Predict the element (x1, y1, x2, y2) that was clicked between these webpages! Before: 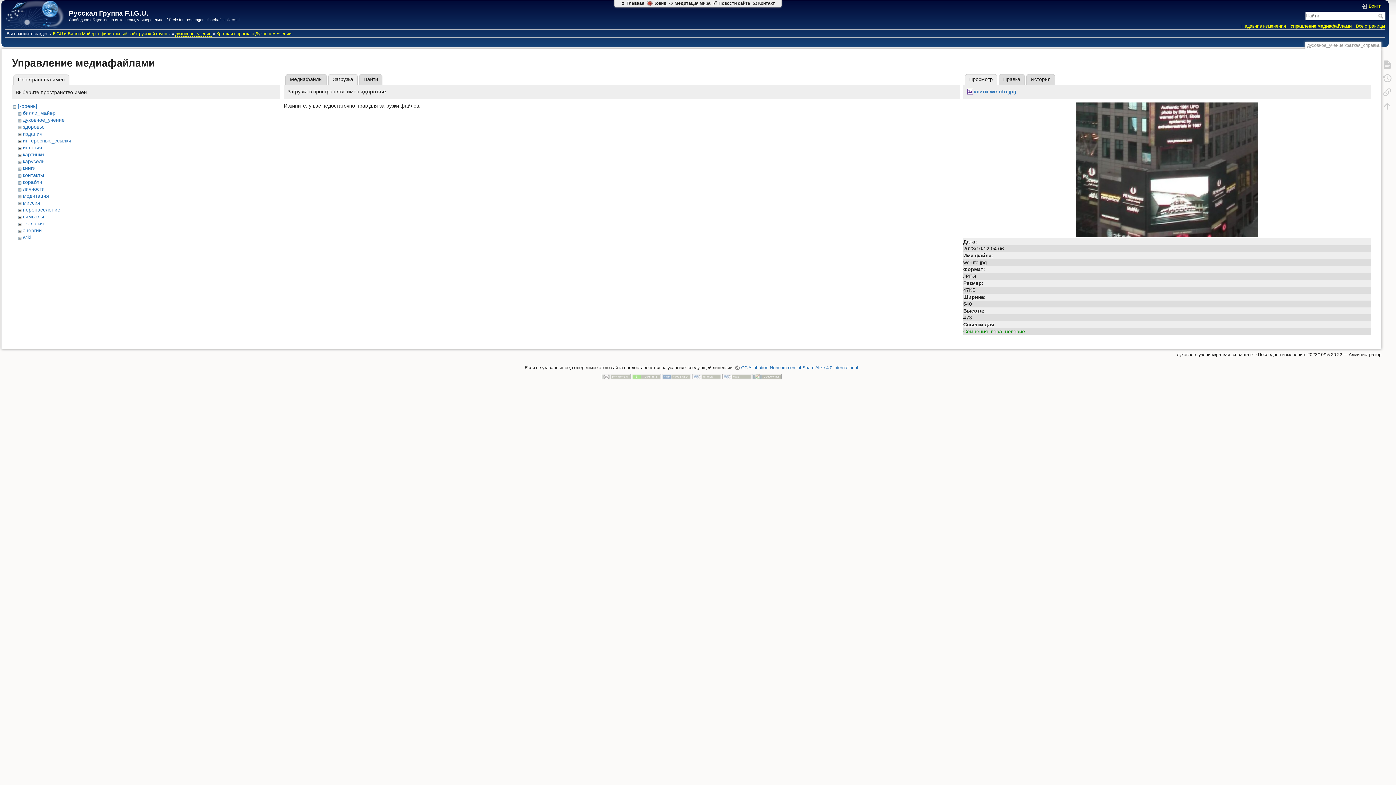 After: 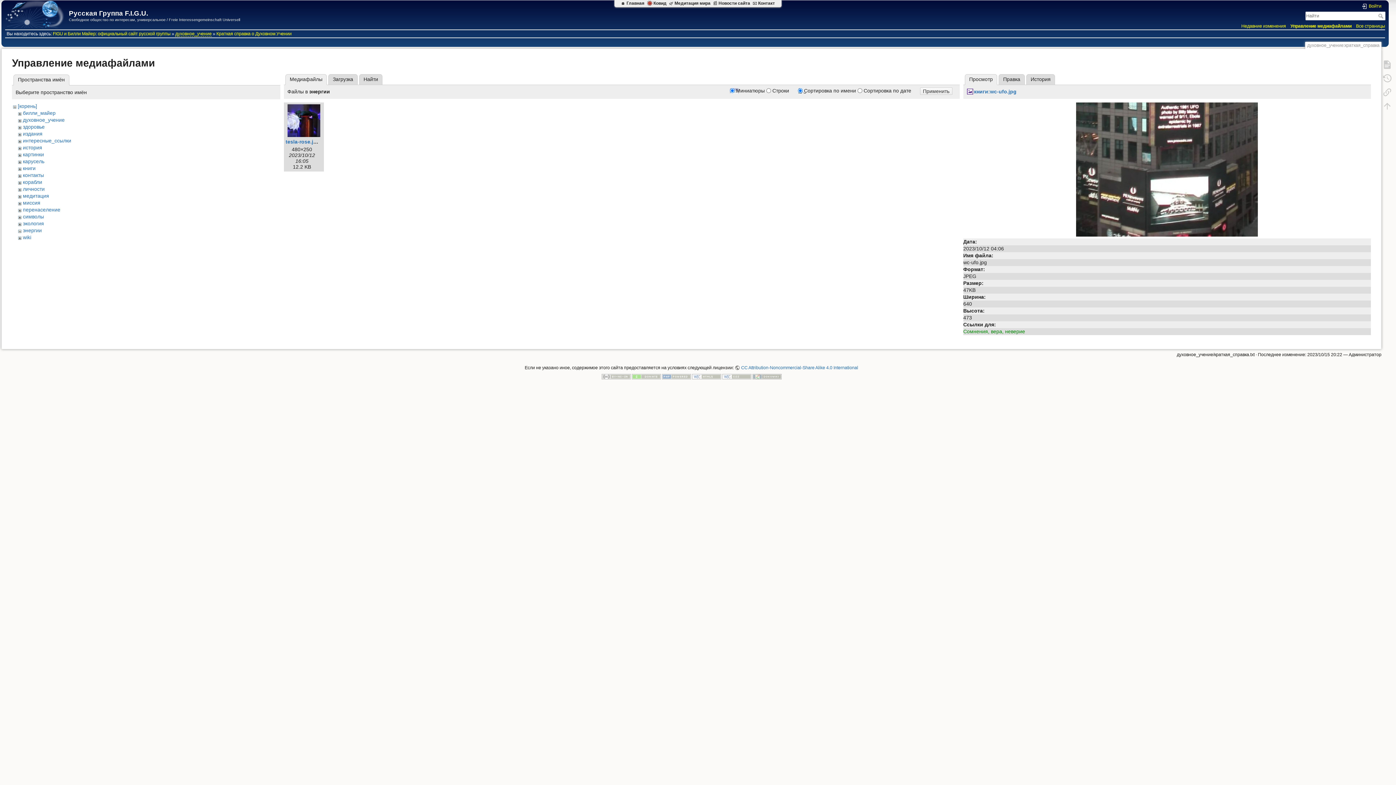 Action: label: энергии bbox: (22, 227, 41, 233)